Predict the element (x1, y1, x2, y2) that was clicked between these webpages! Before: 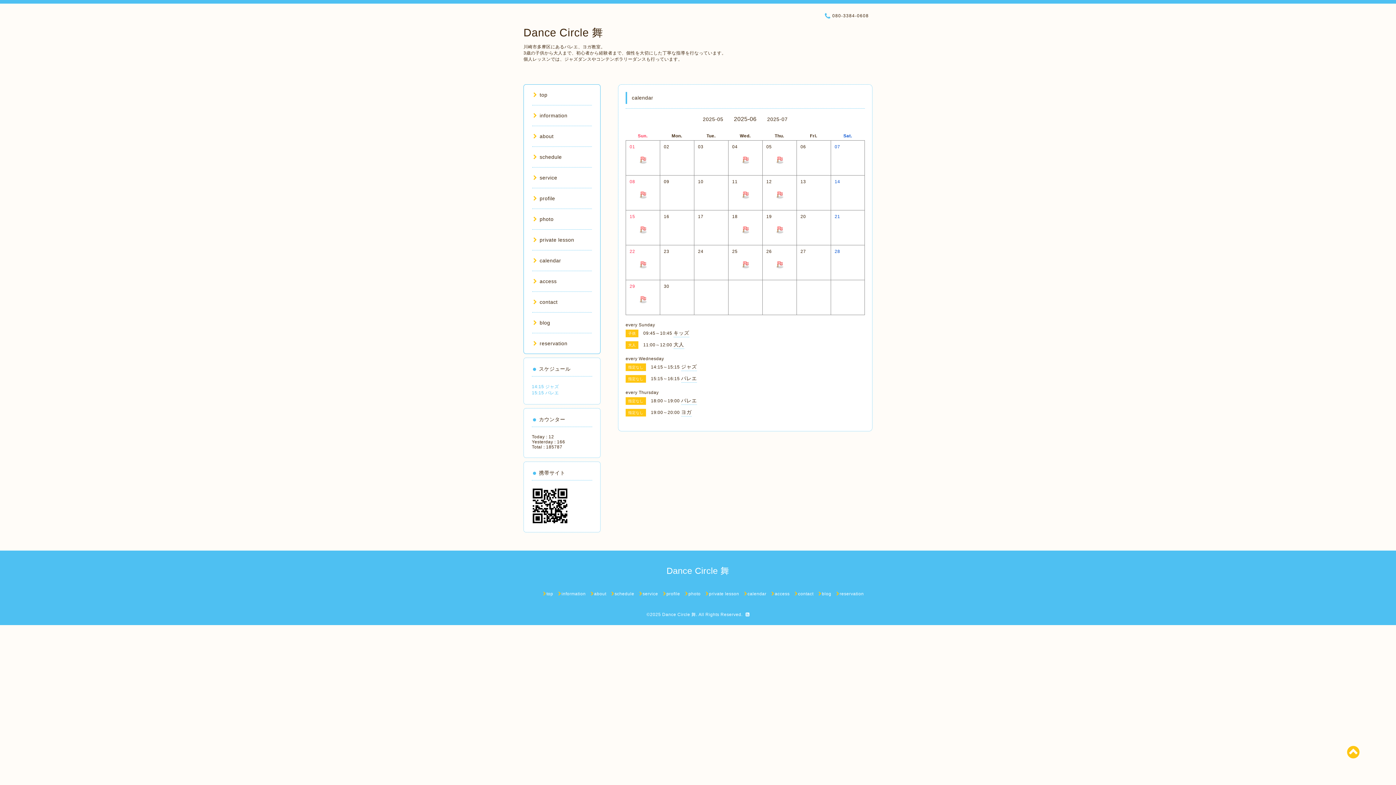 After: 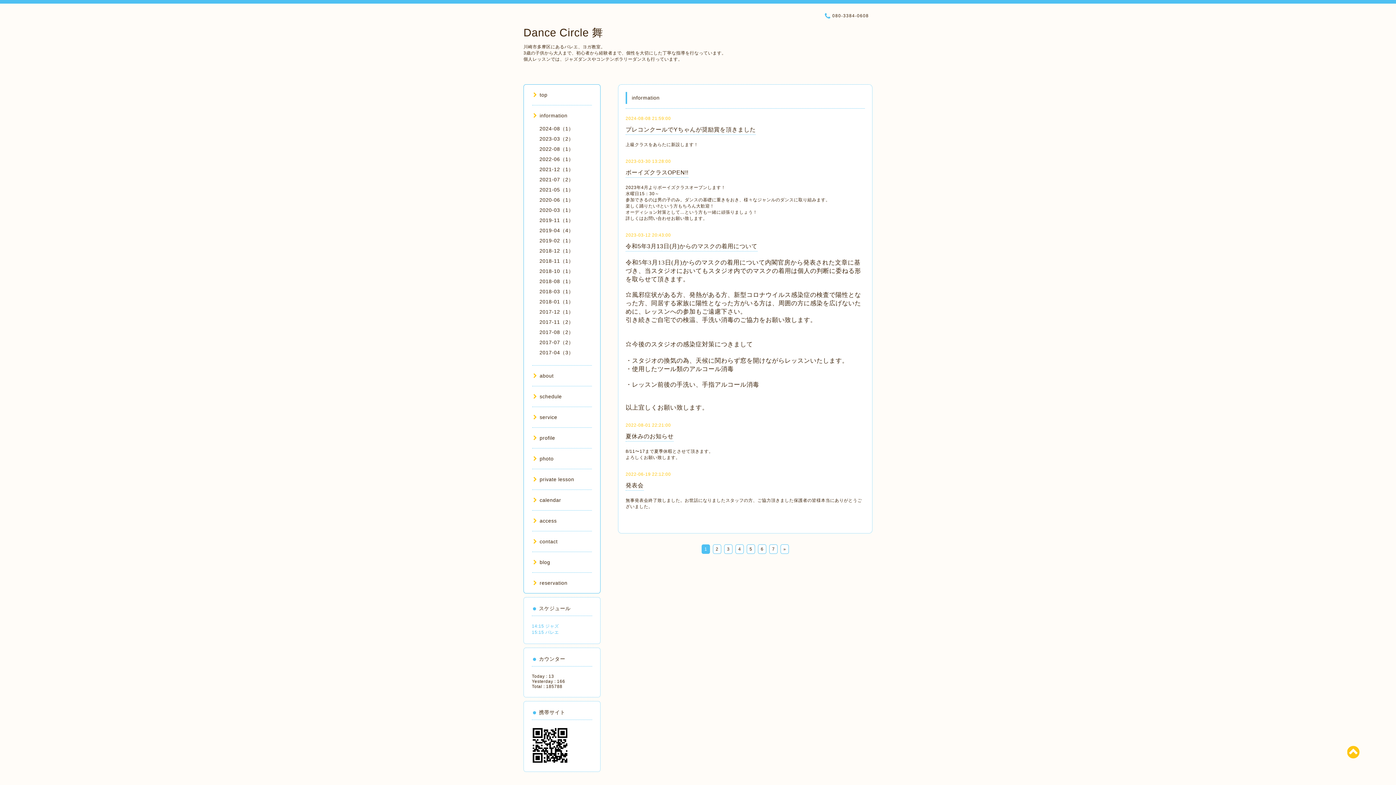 Action: bbox: (532, 112, 567, 118) label: information